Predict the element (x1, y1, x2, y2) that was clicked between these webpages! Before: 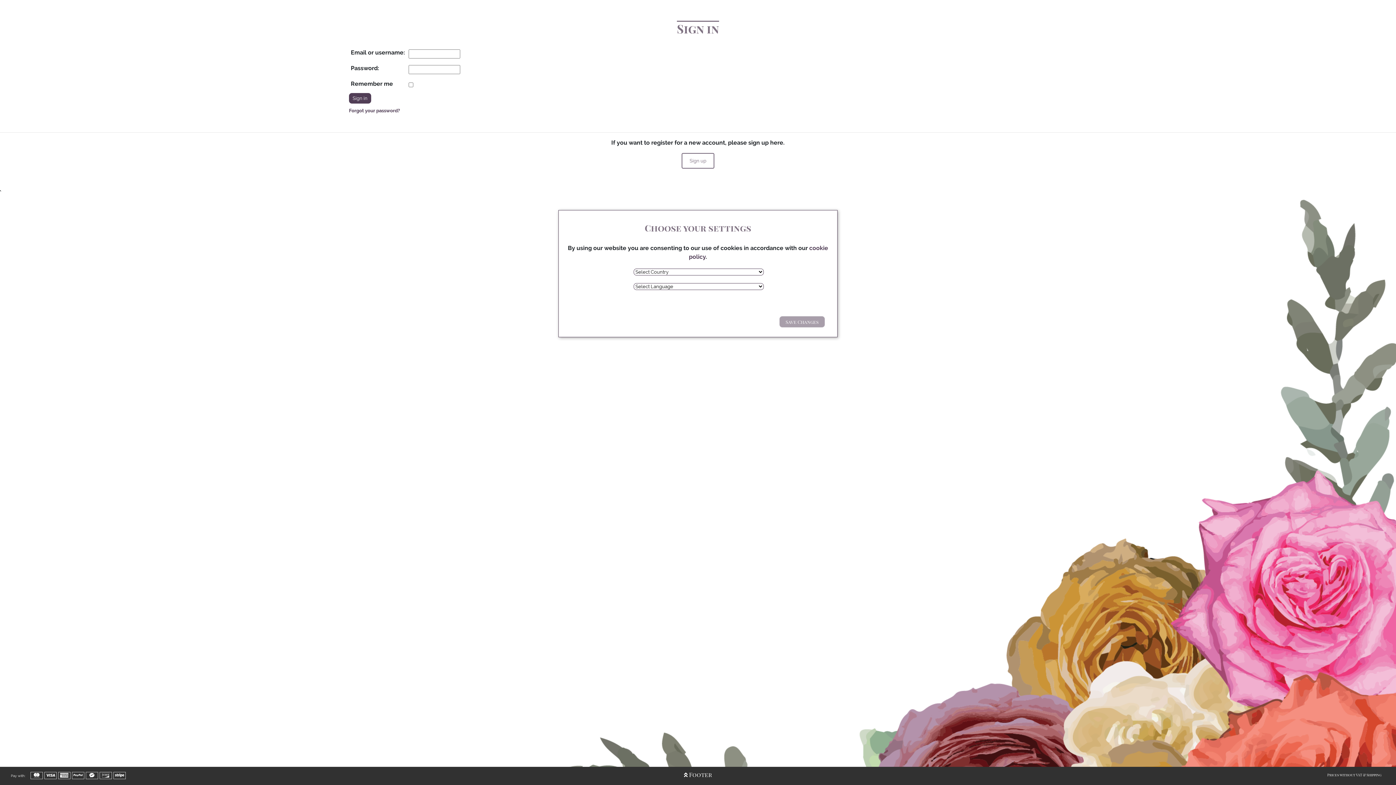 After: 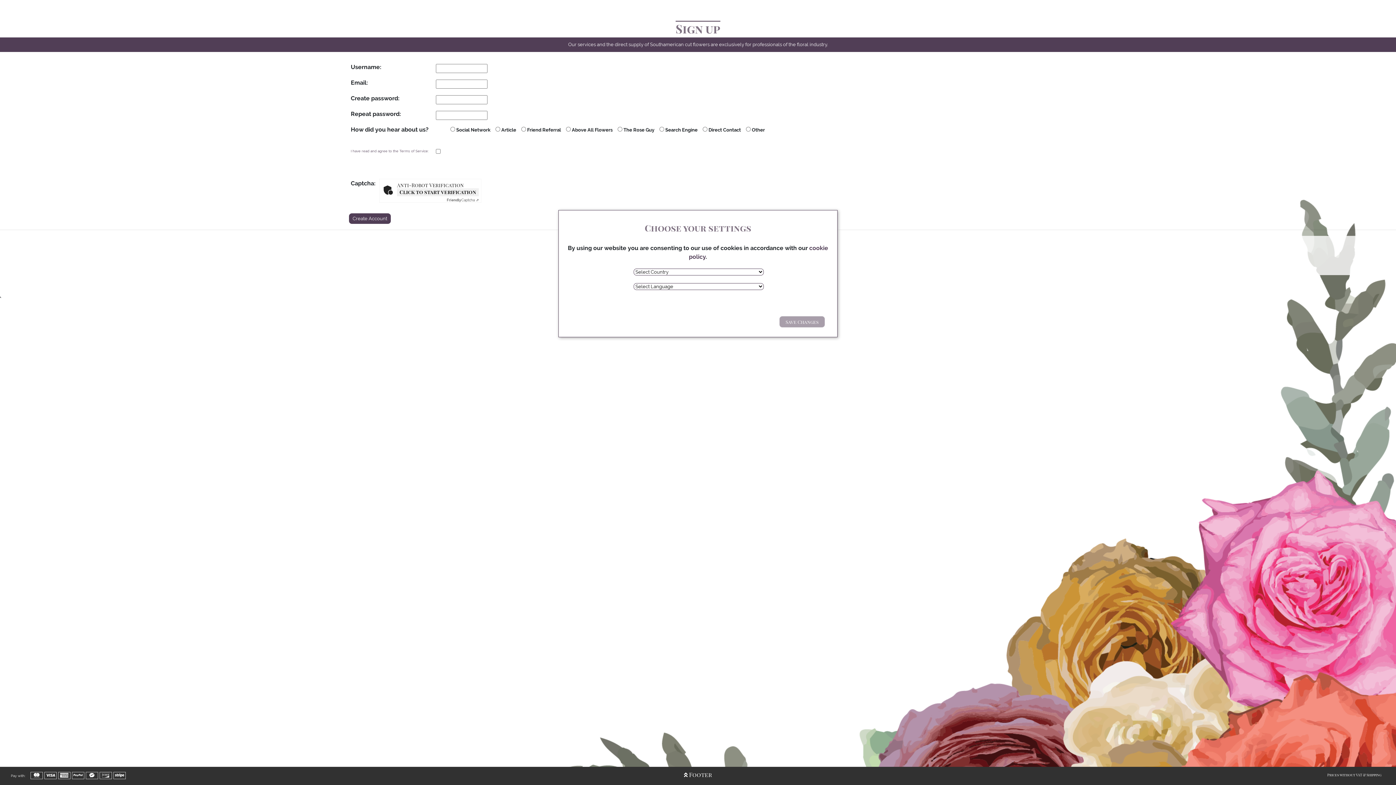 Action: bbox: (681, 153, 714, 168) label: Sign up